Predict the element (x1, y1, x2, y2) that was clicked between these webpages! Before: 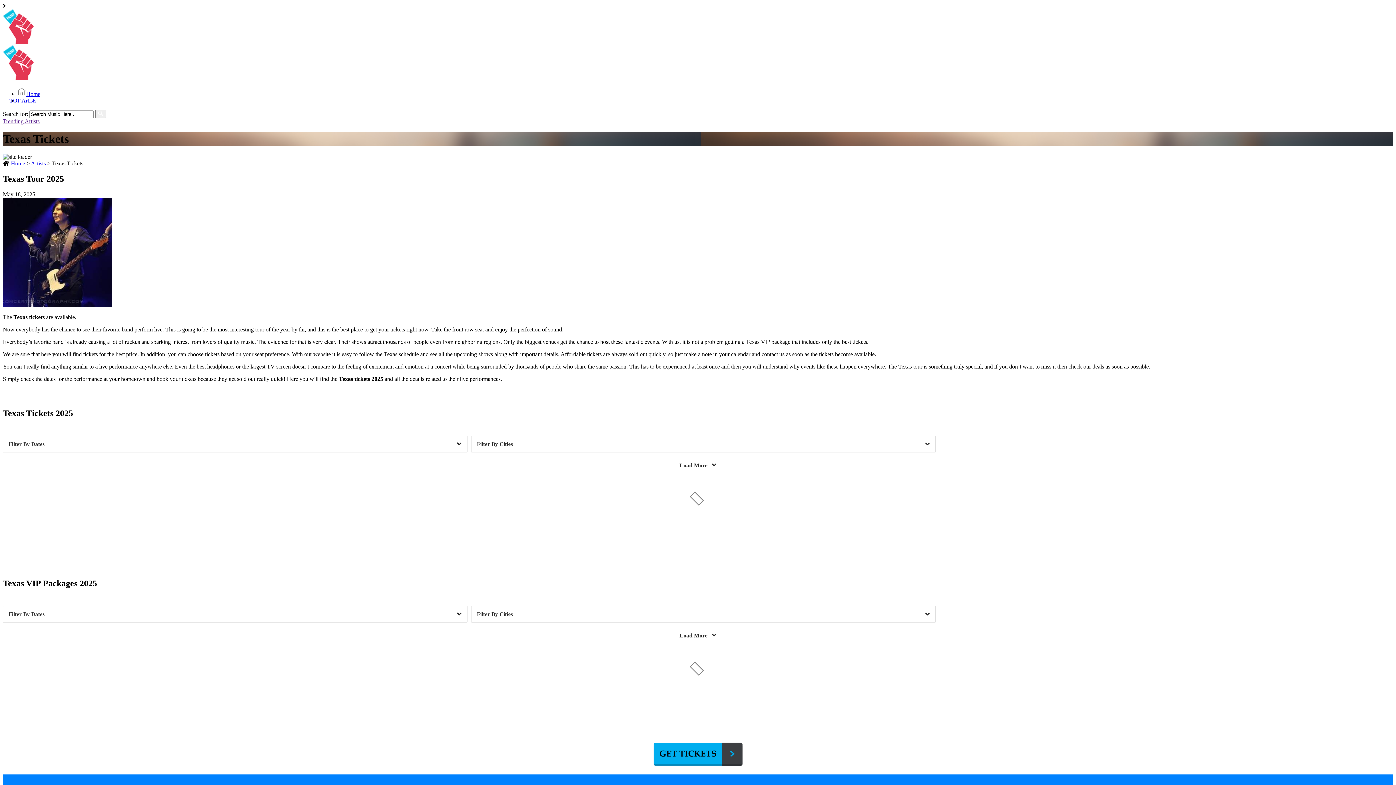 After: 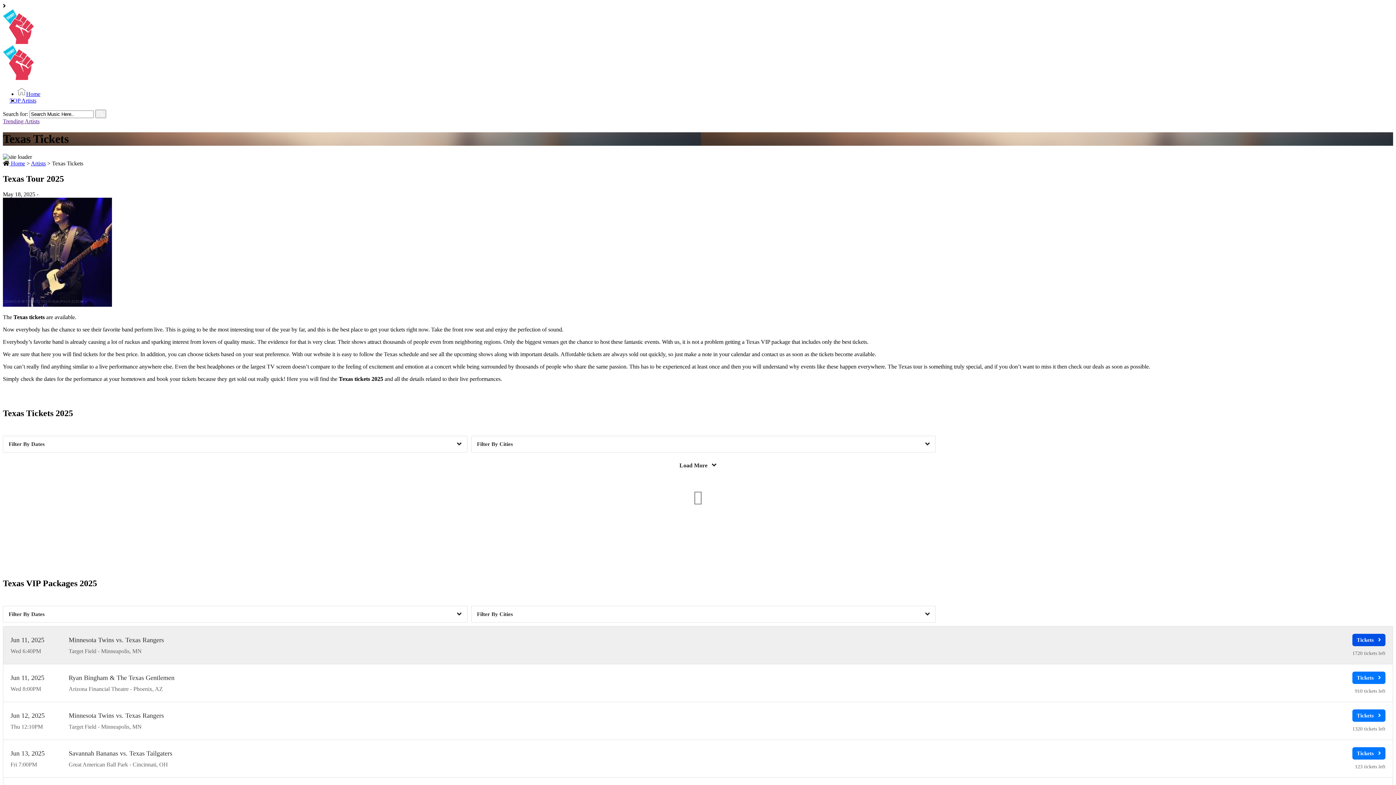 Action: label: Load More  bbox: (2, 626, 1393, 644)